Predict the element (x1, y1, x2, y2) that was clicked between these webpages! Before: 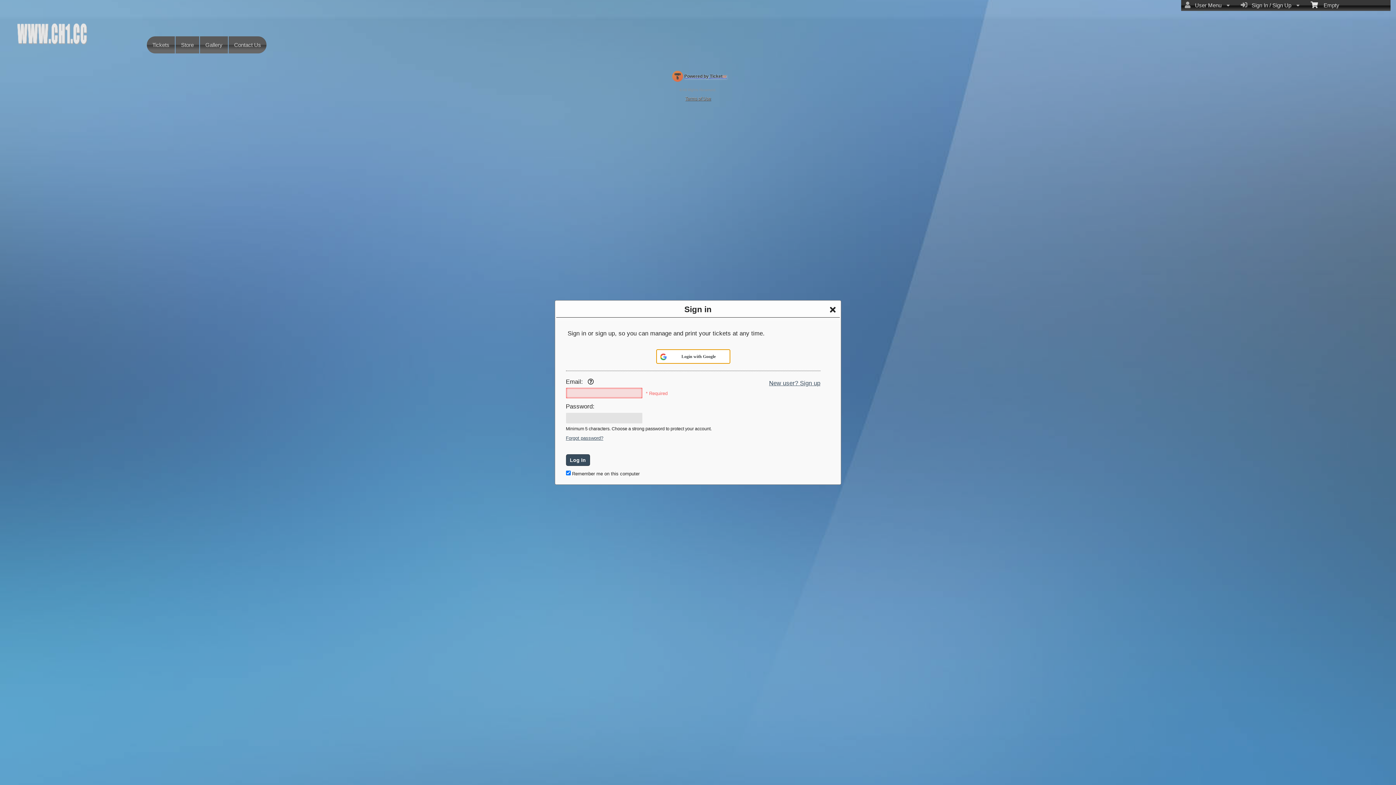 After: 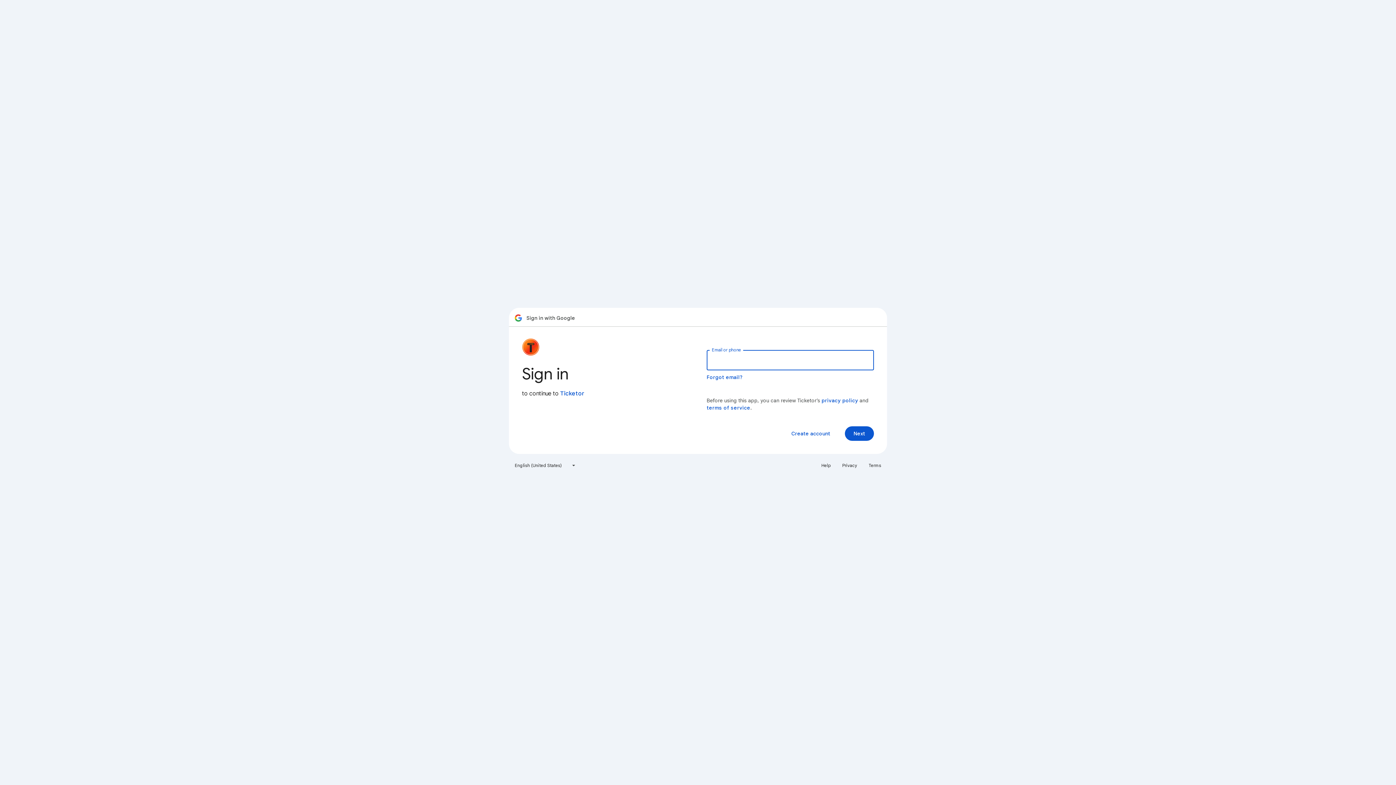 Action: label: Login with Google bbox: (656, 349, 730, 363)